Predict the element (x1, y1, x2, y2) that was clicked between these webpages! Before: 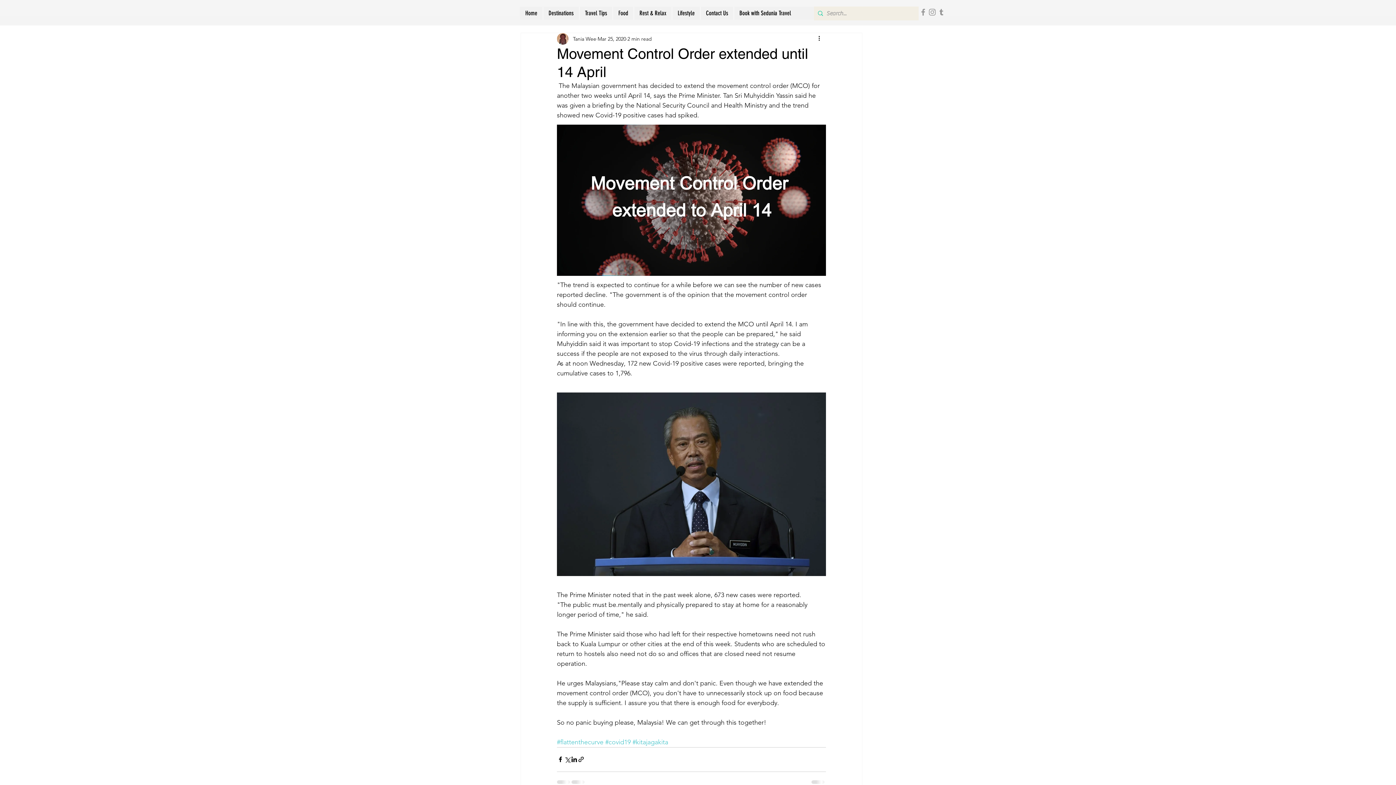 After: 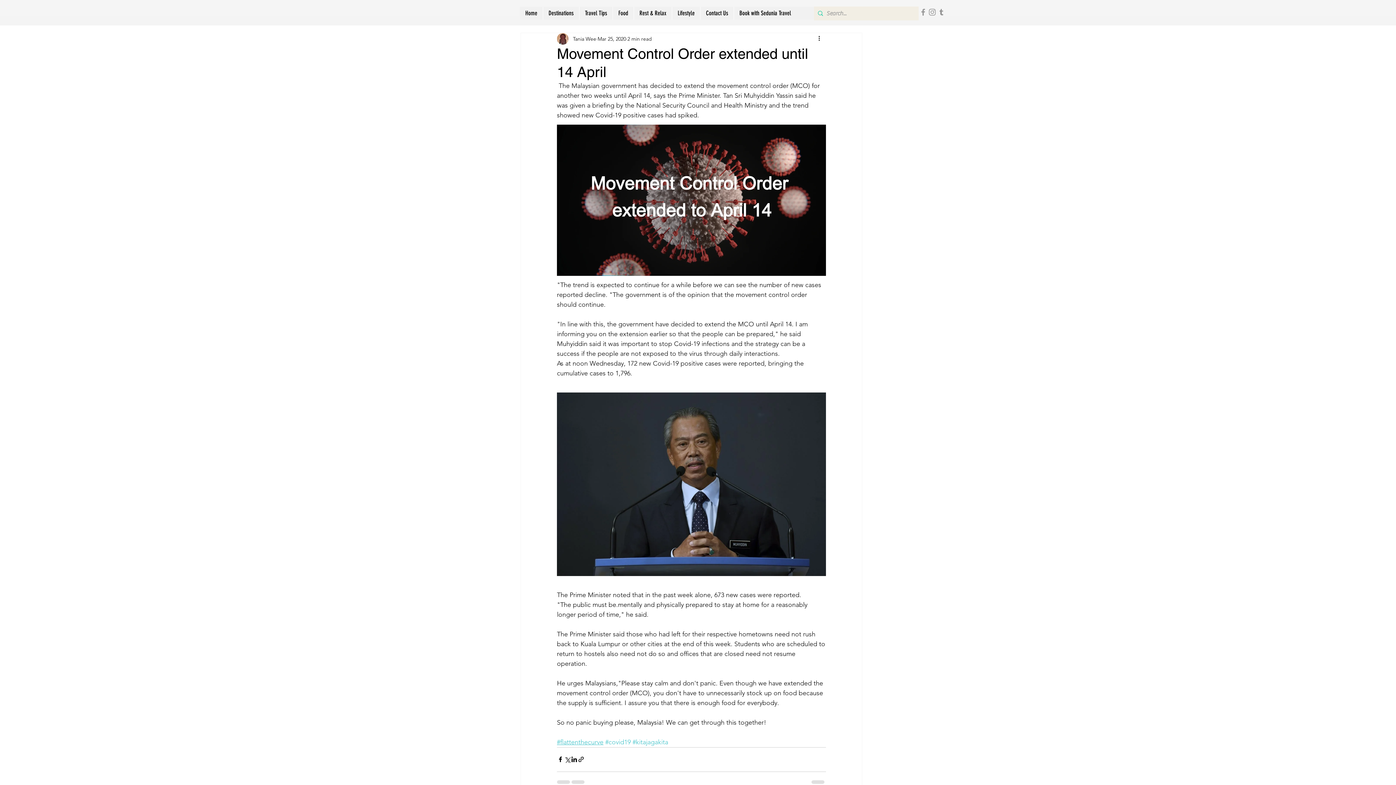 Action: label: #flattenthecurve bbox: (557, 738, 603, 746)